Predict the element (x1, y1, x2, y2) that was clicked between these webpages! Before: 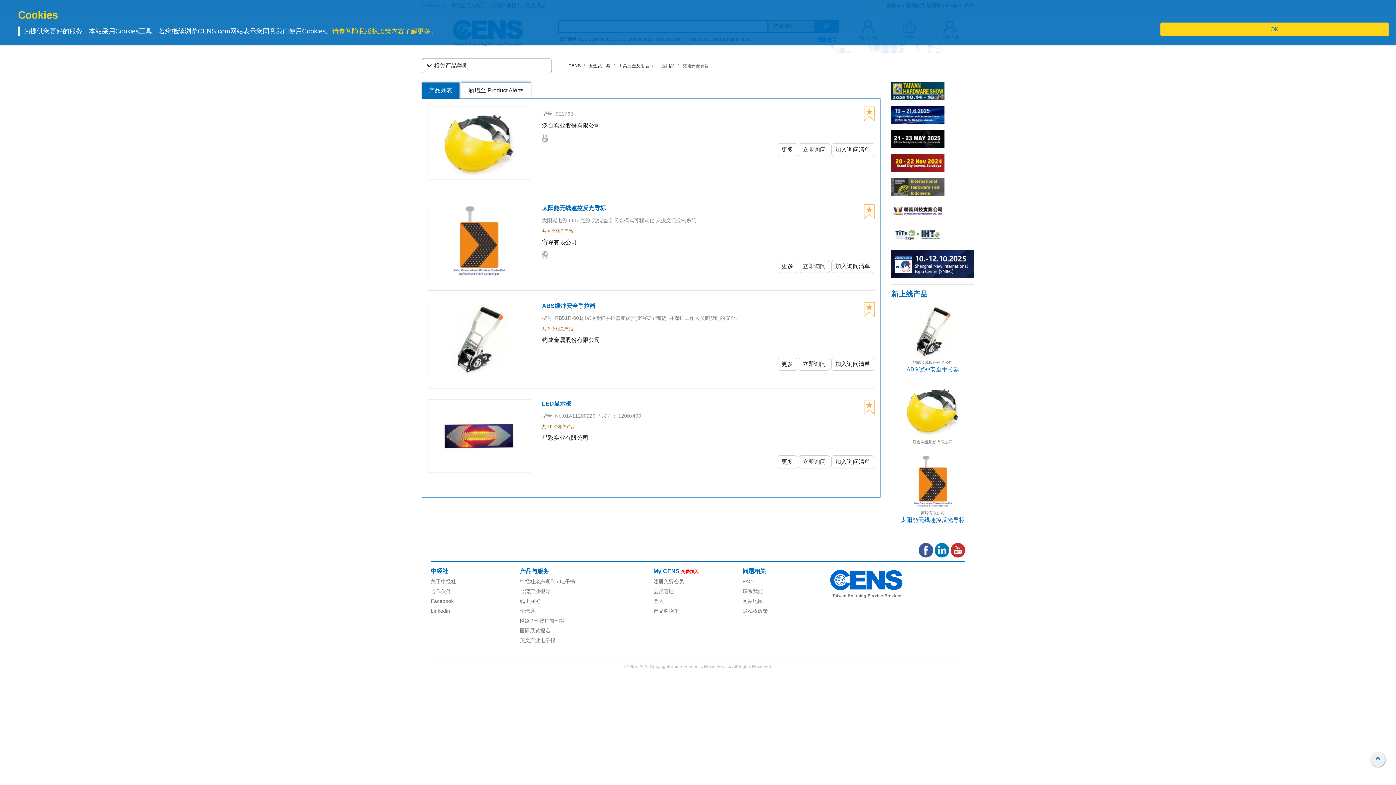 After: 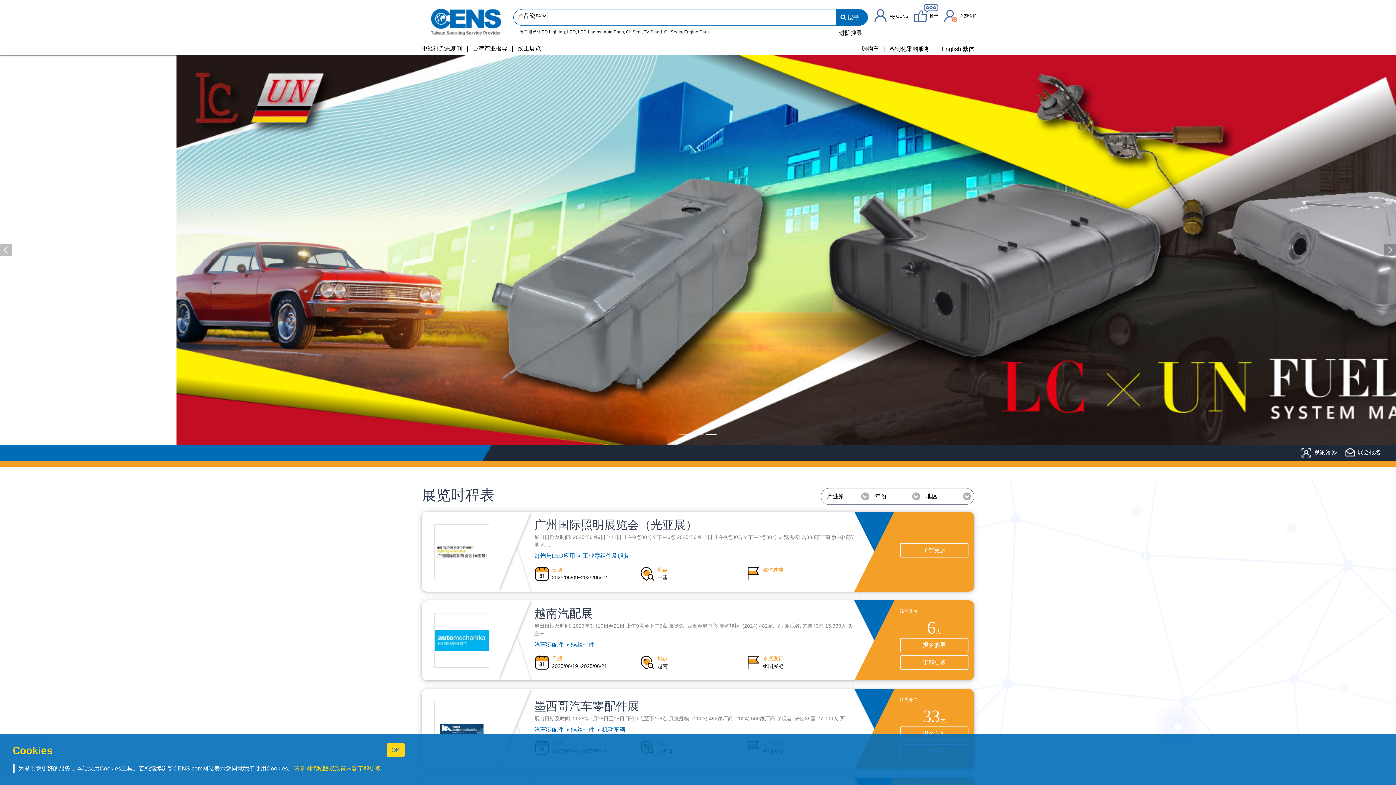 Action: label: 线上展览 bbox: (520, 598, 540, 604)